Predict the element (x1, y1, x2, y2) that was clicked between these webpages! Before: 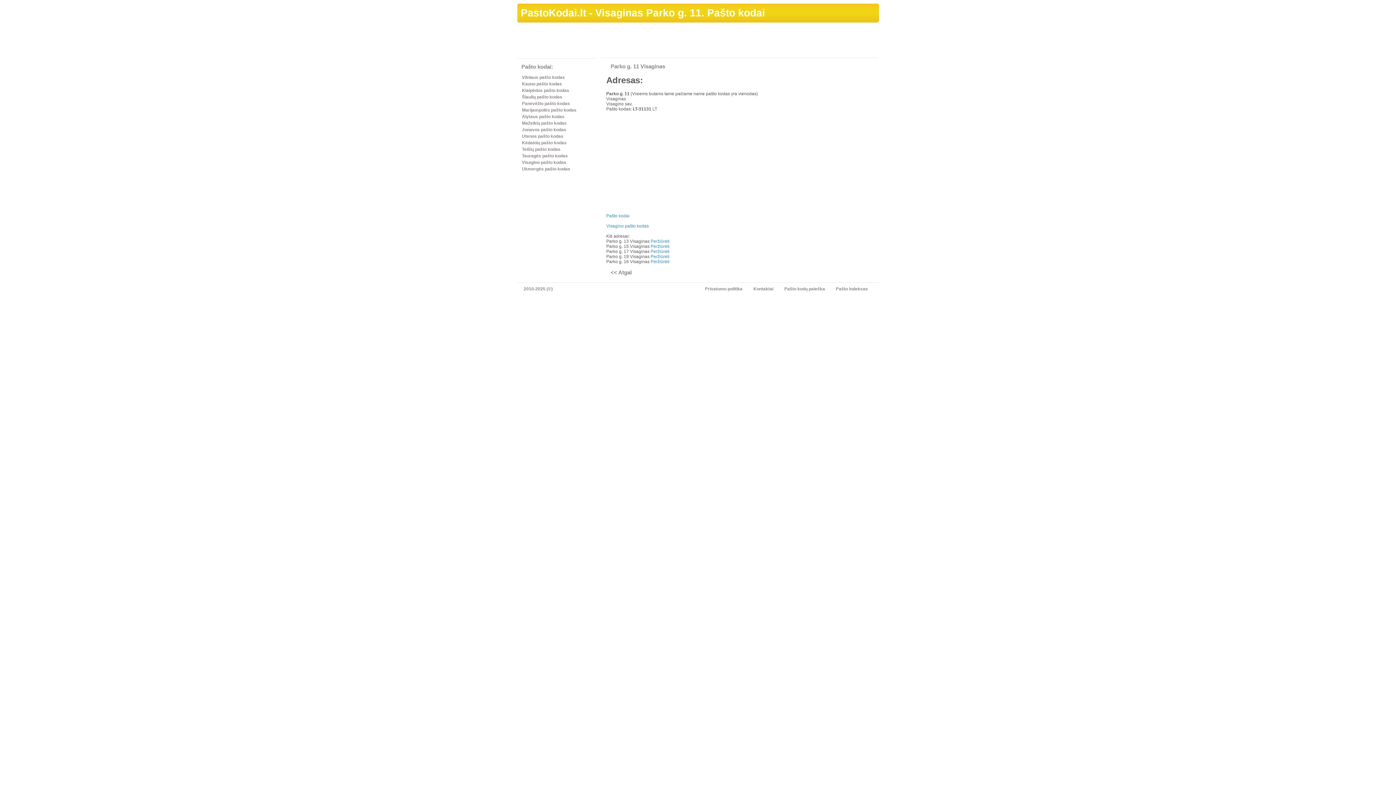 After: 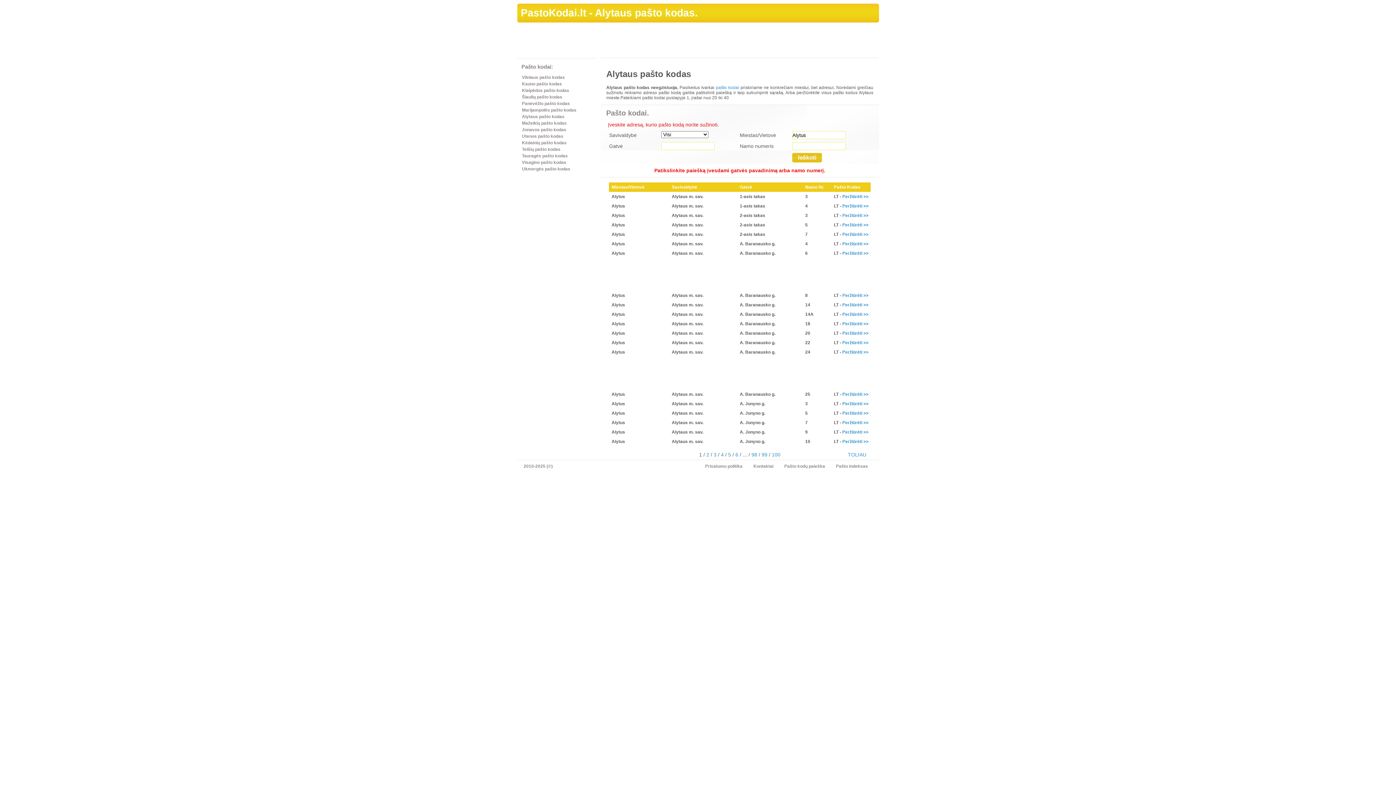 Action: label: Alytaus pašto kodas bbox: (522, 114, 564, 119)